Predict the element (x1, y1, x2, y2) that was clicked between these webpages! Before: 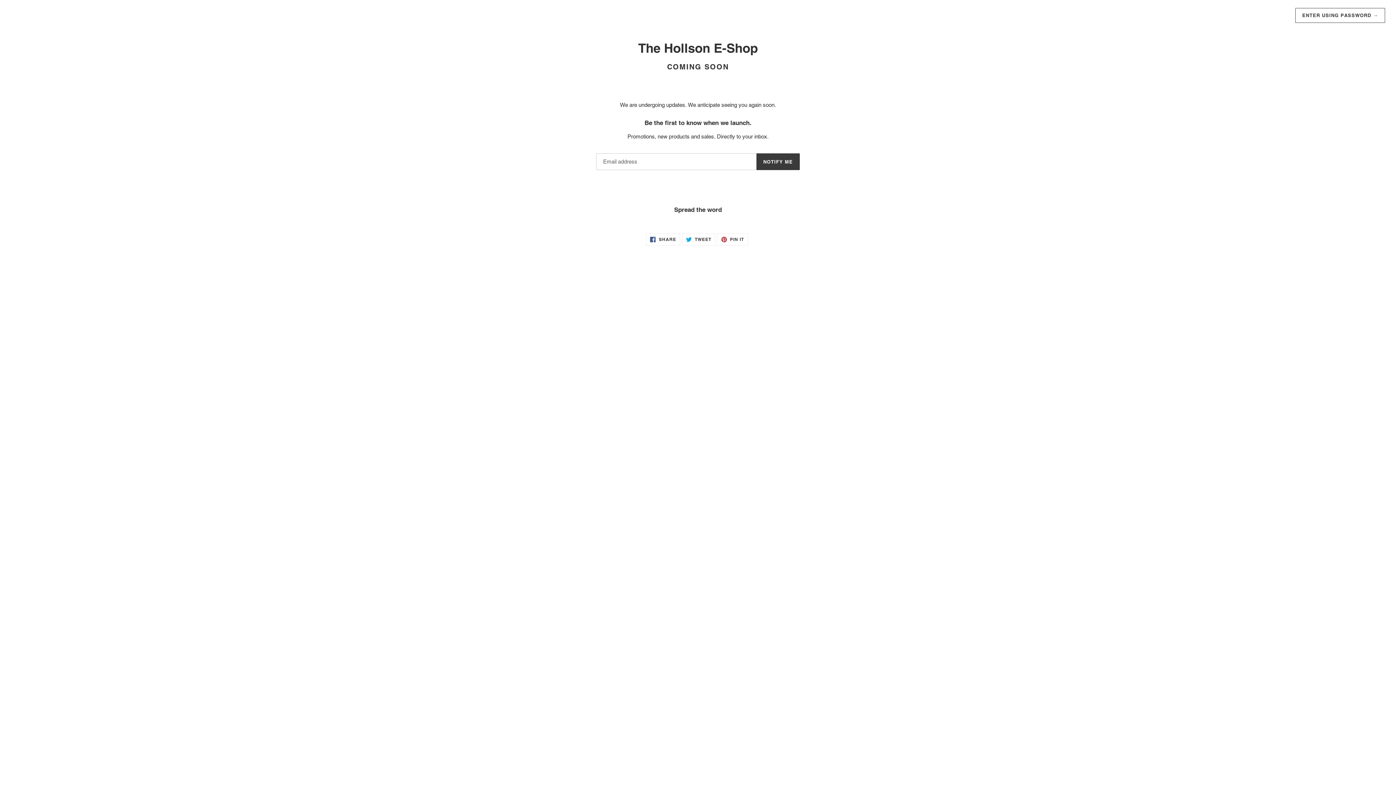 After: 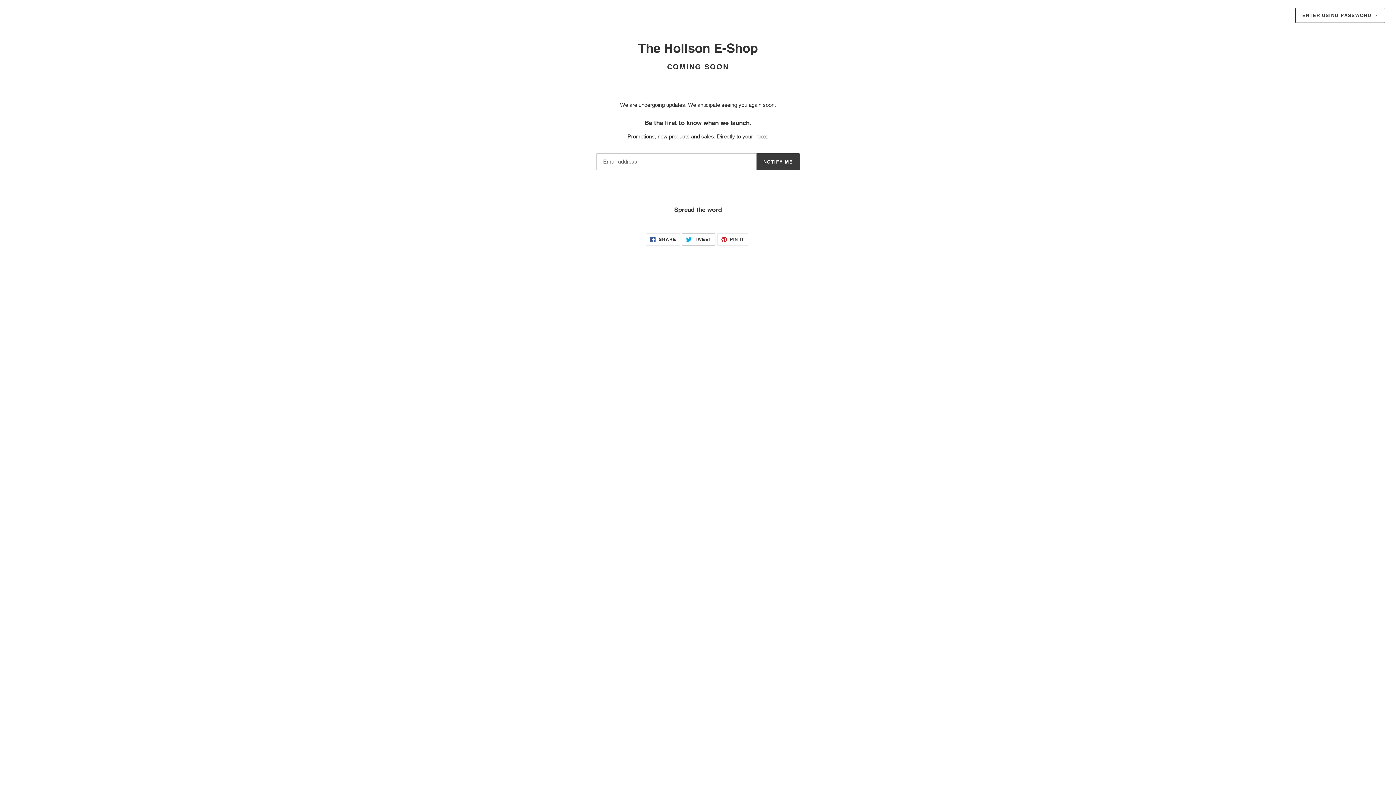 Action: bbox: (682, 233, 715, 245) label:  TWEET
TWEET ON TWITTER